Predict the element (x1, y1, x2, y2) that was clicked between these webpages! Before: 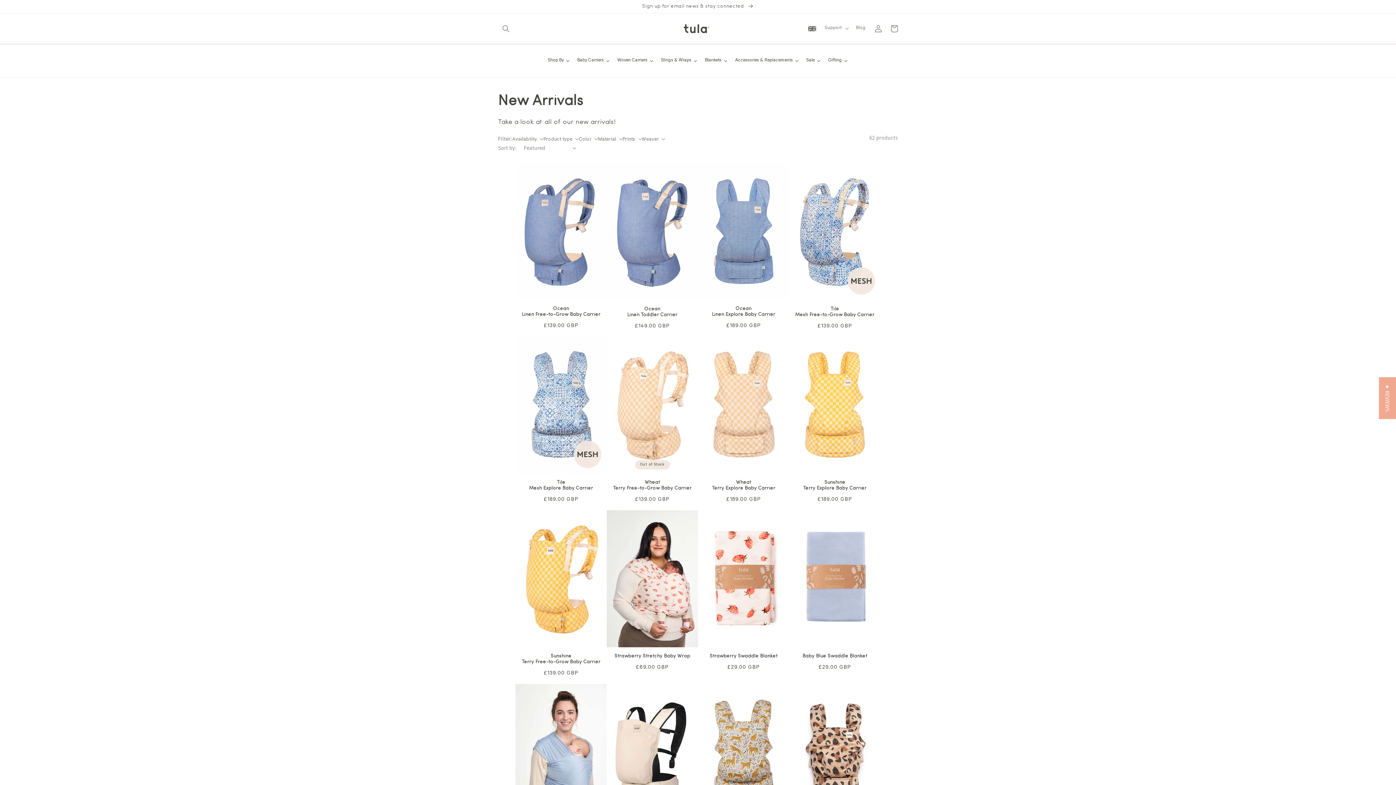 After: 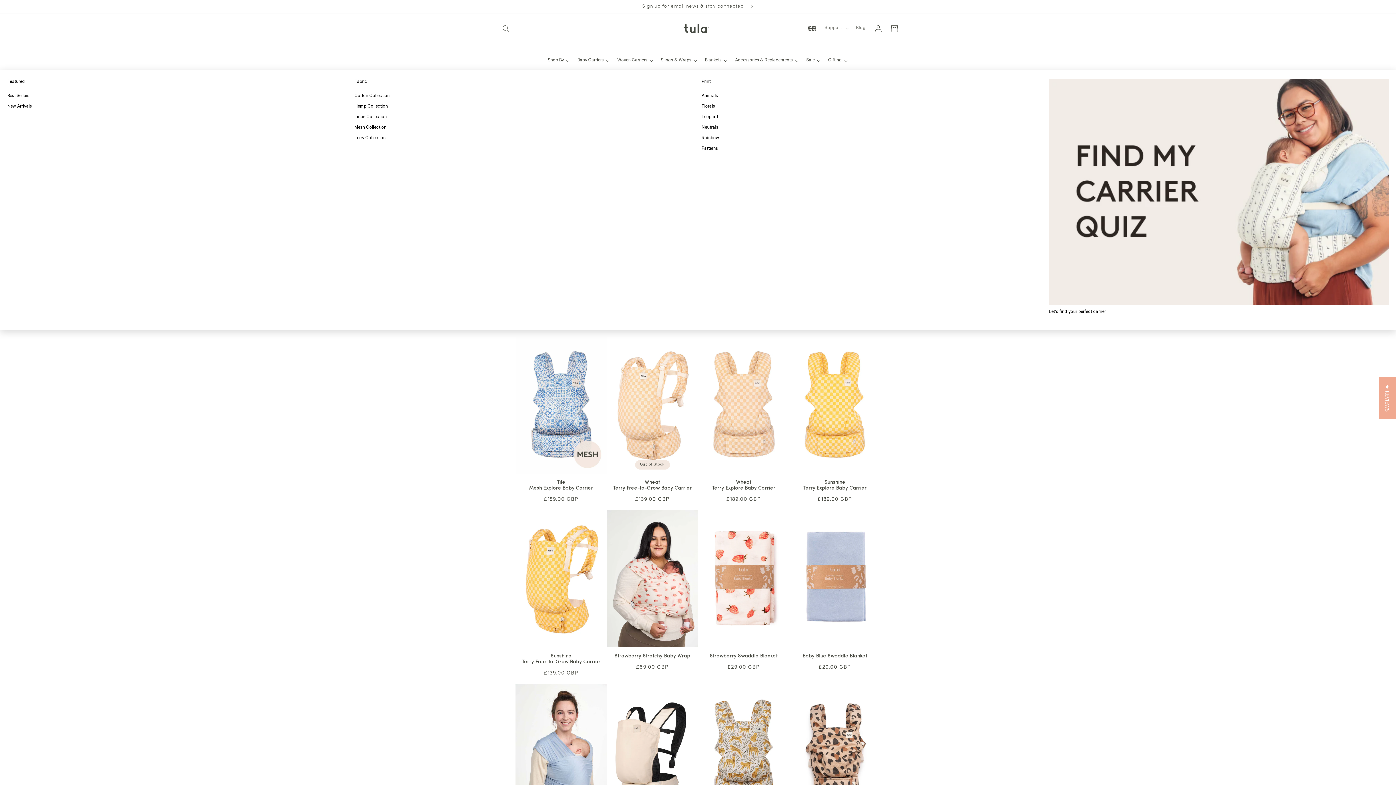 Action: label: Shop By bbox: (544, 51, 573, 69)